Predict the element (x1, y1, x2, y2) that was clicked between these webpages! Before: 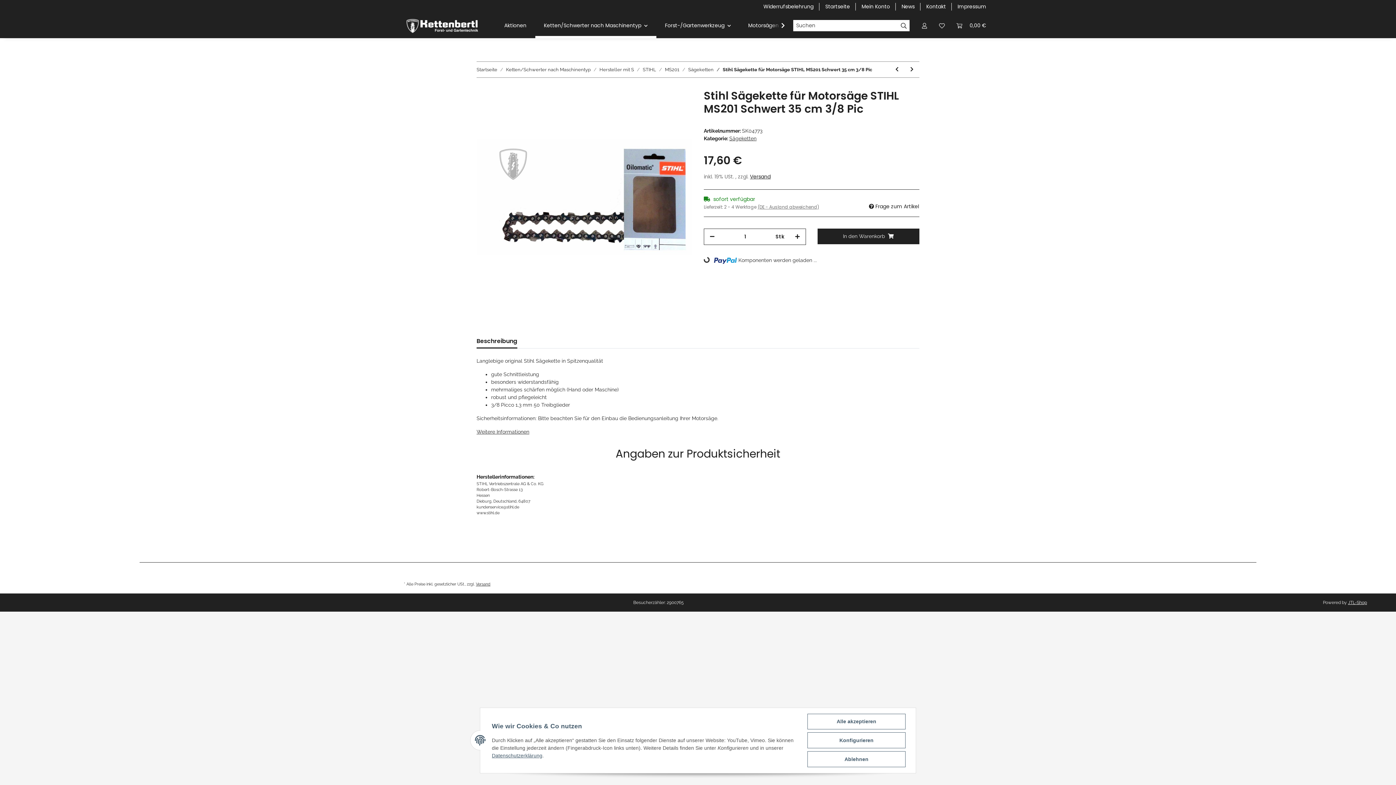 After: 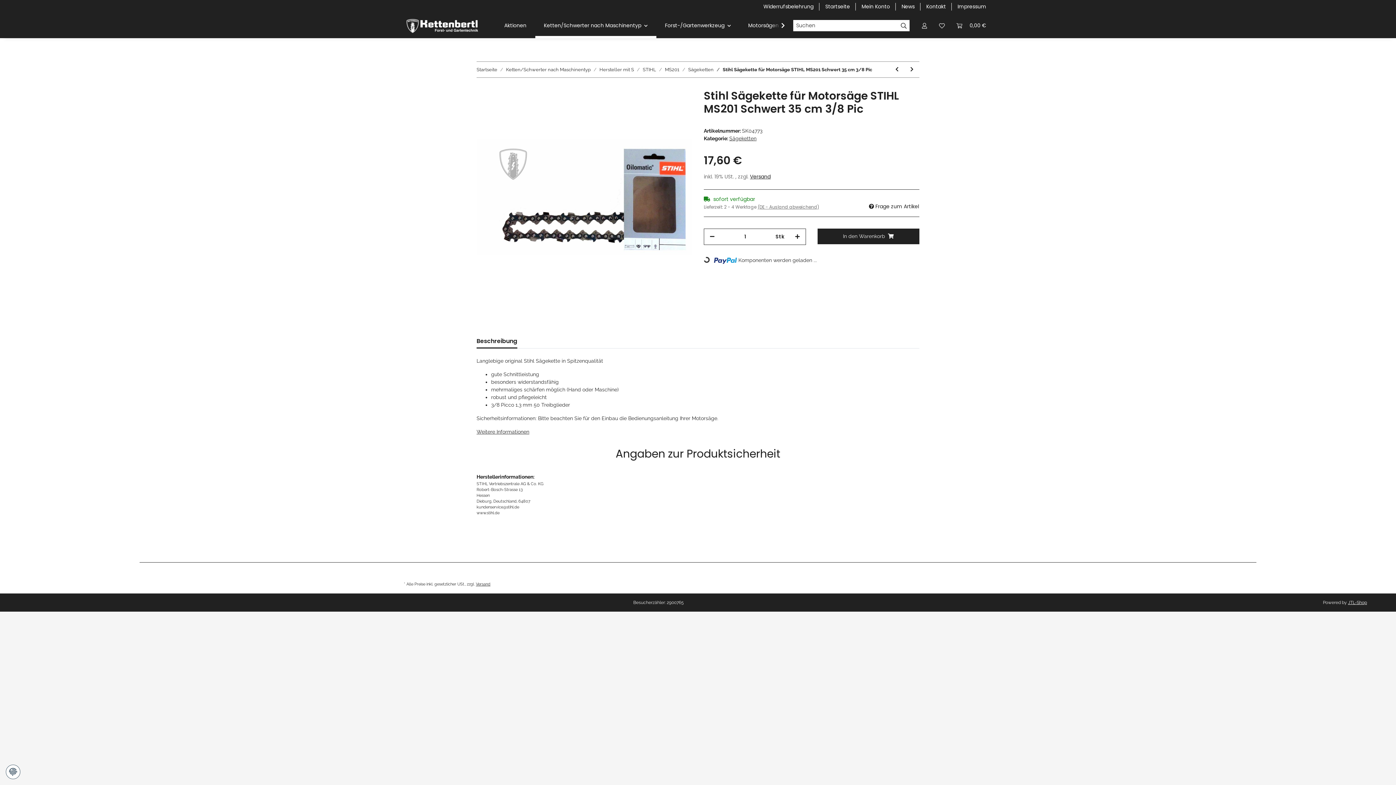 Action: label: Alle akzeptieren bbox: (807, 714, 905, 729)